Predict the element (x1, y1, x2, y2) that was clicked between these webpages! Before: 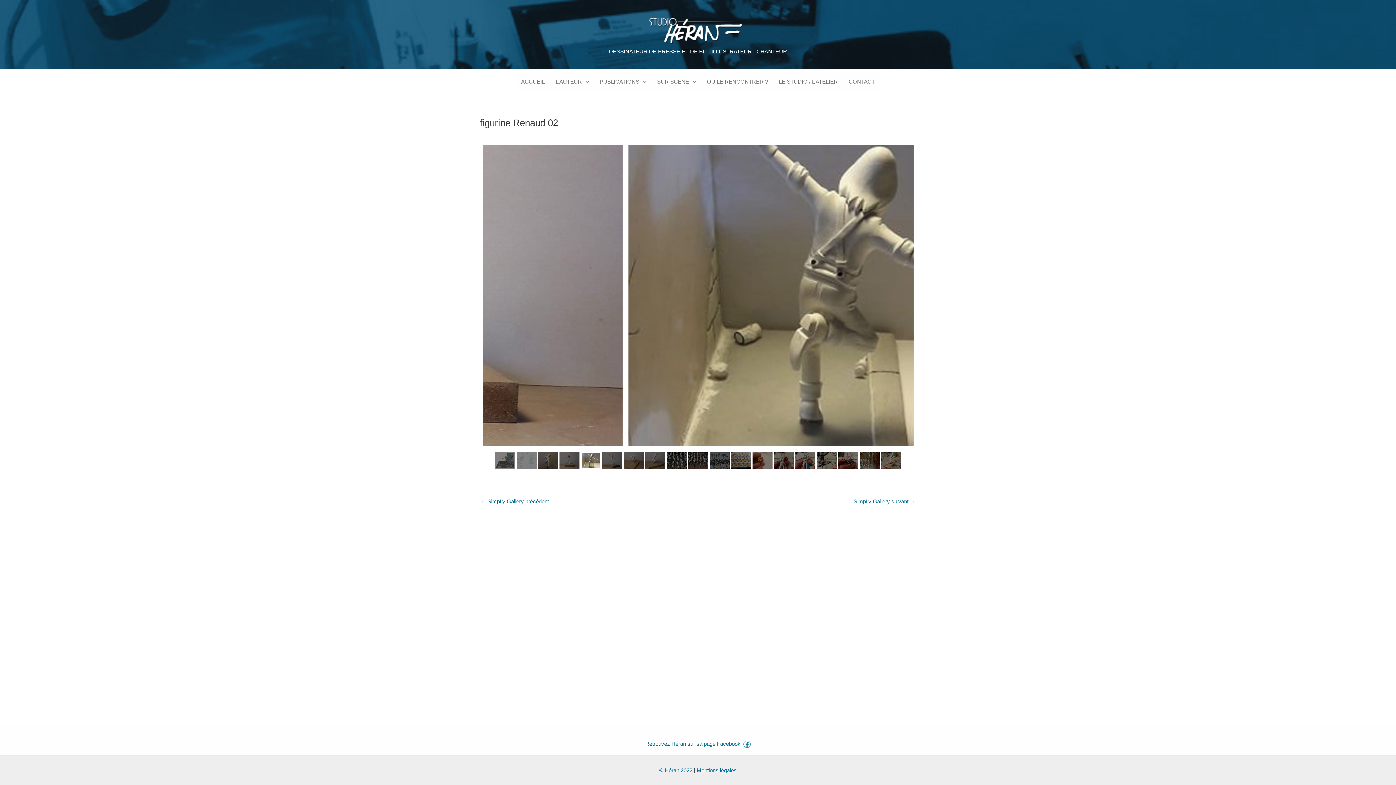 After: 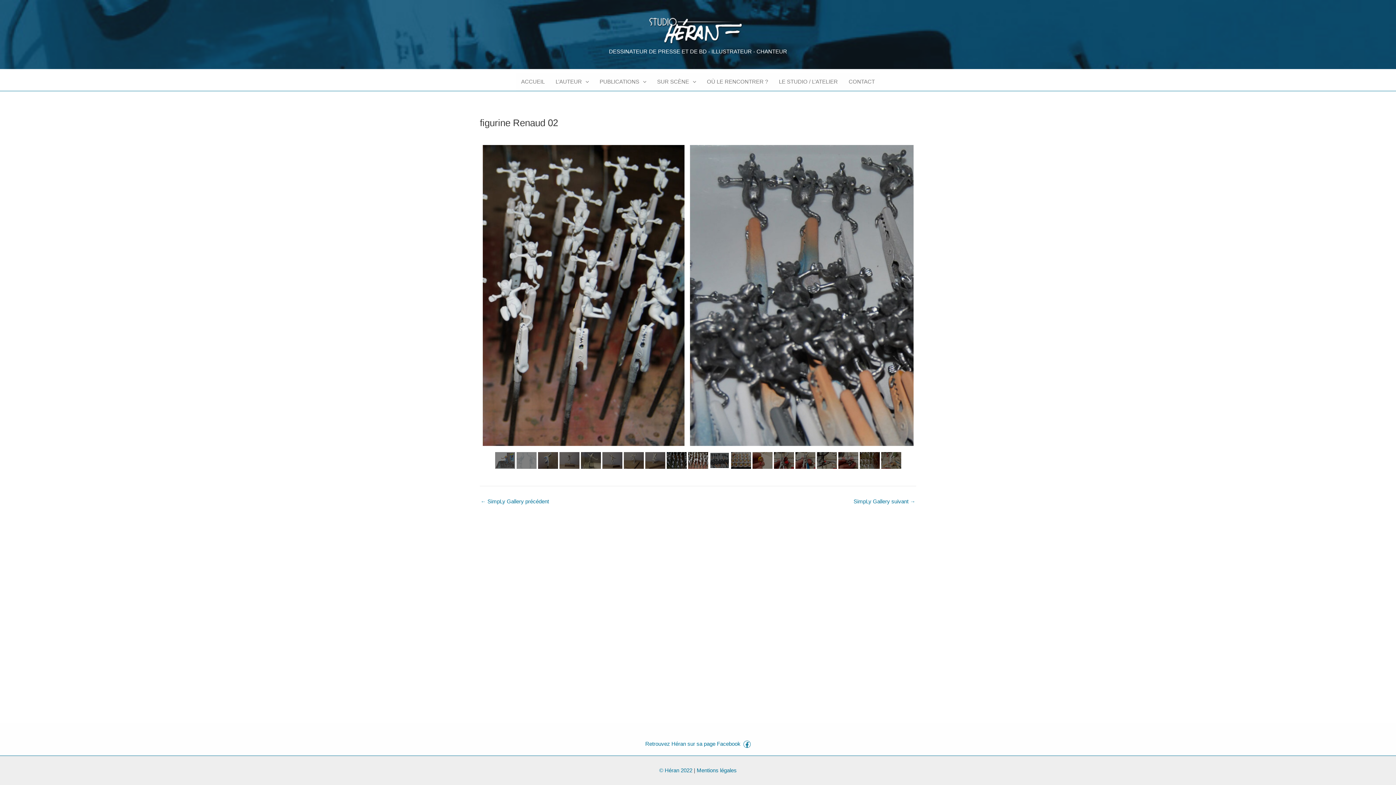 Action: bbox: (743, 741, 750, 747)